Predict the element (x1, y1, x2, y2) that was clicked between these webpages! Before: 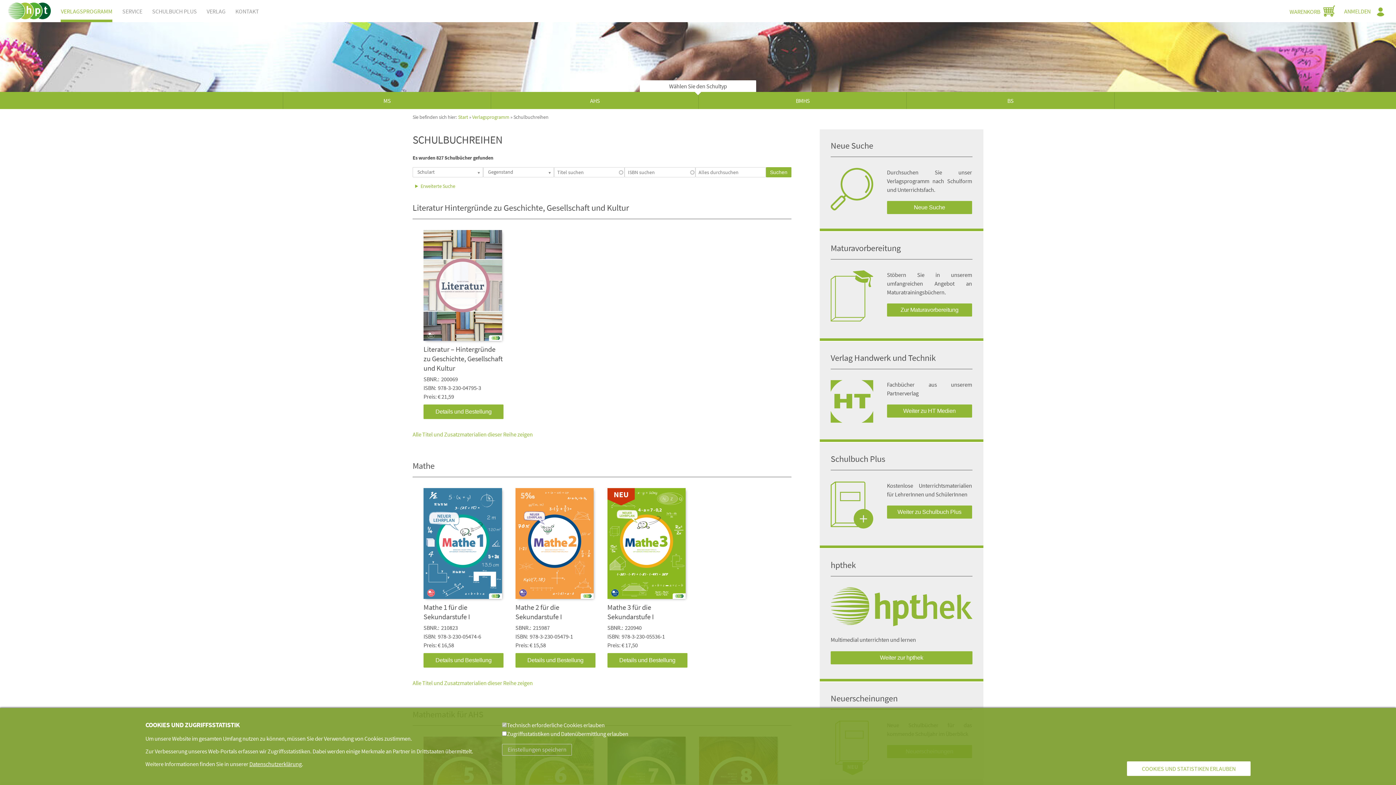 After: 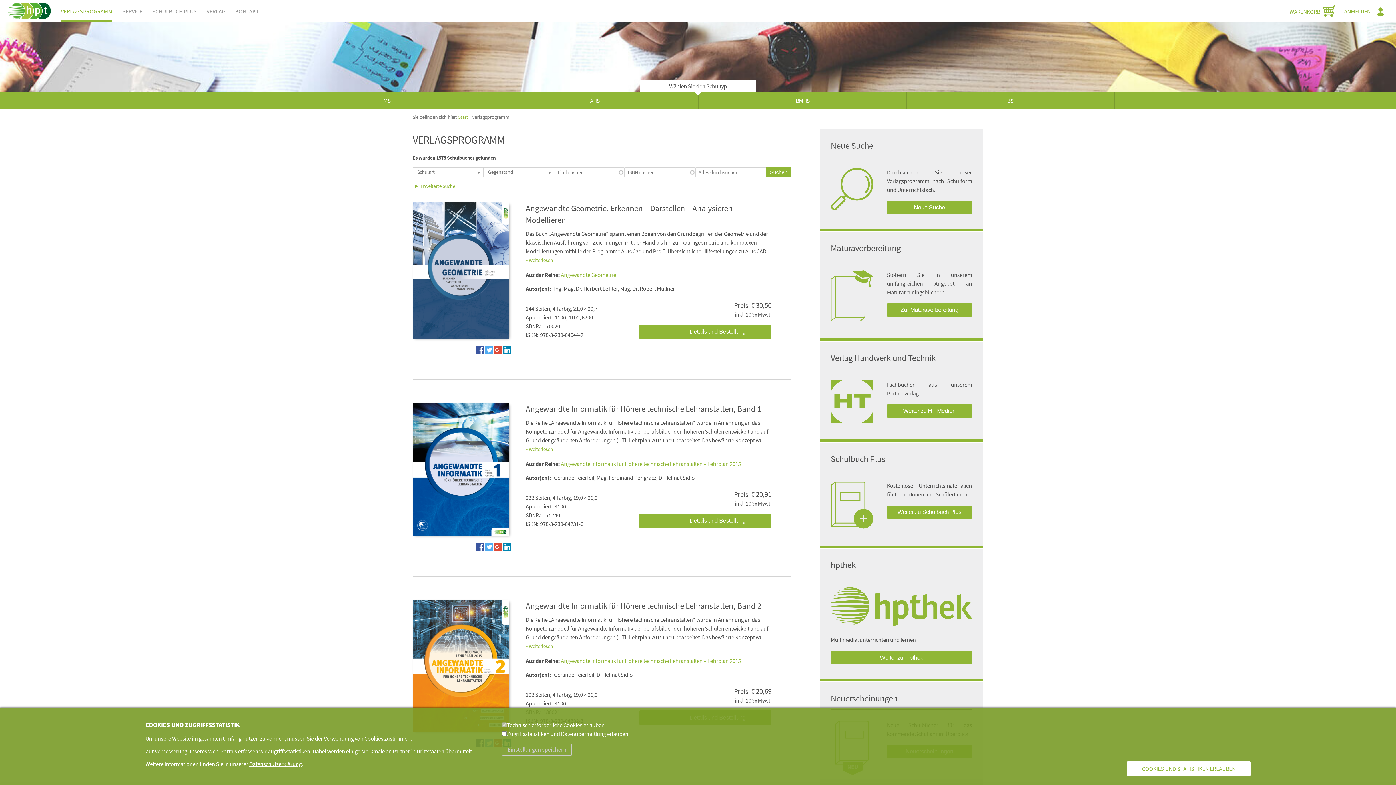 Action: label: Verlagsprogramm bbox: (472, 113, 509, 120)